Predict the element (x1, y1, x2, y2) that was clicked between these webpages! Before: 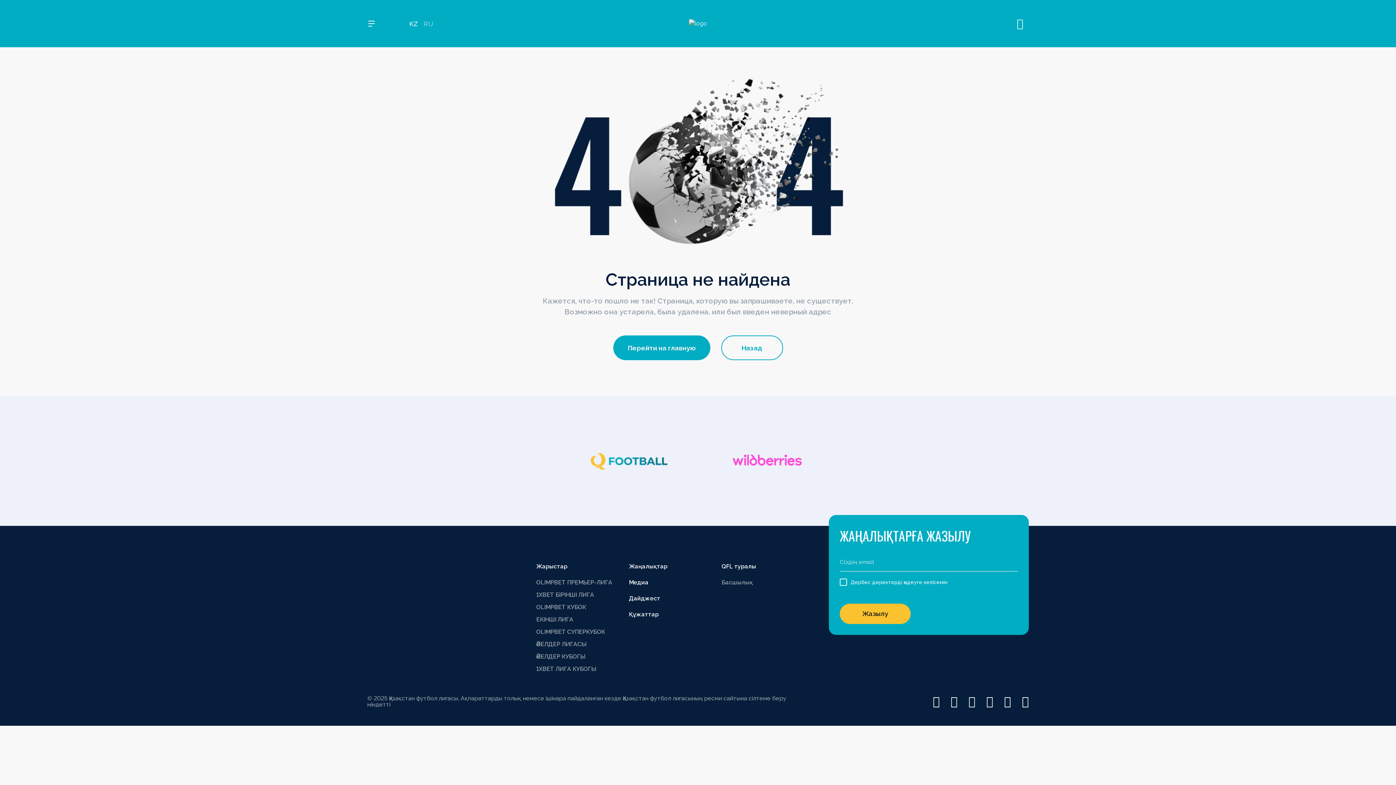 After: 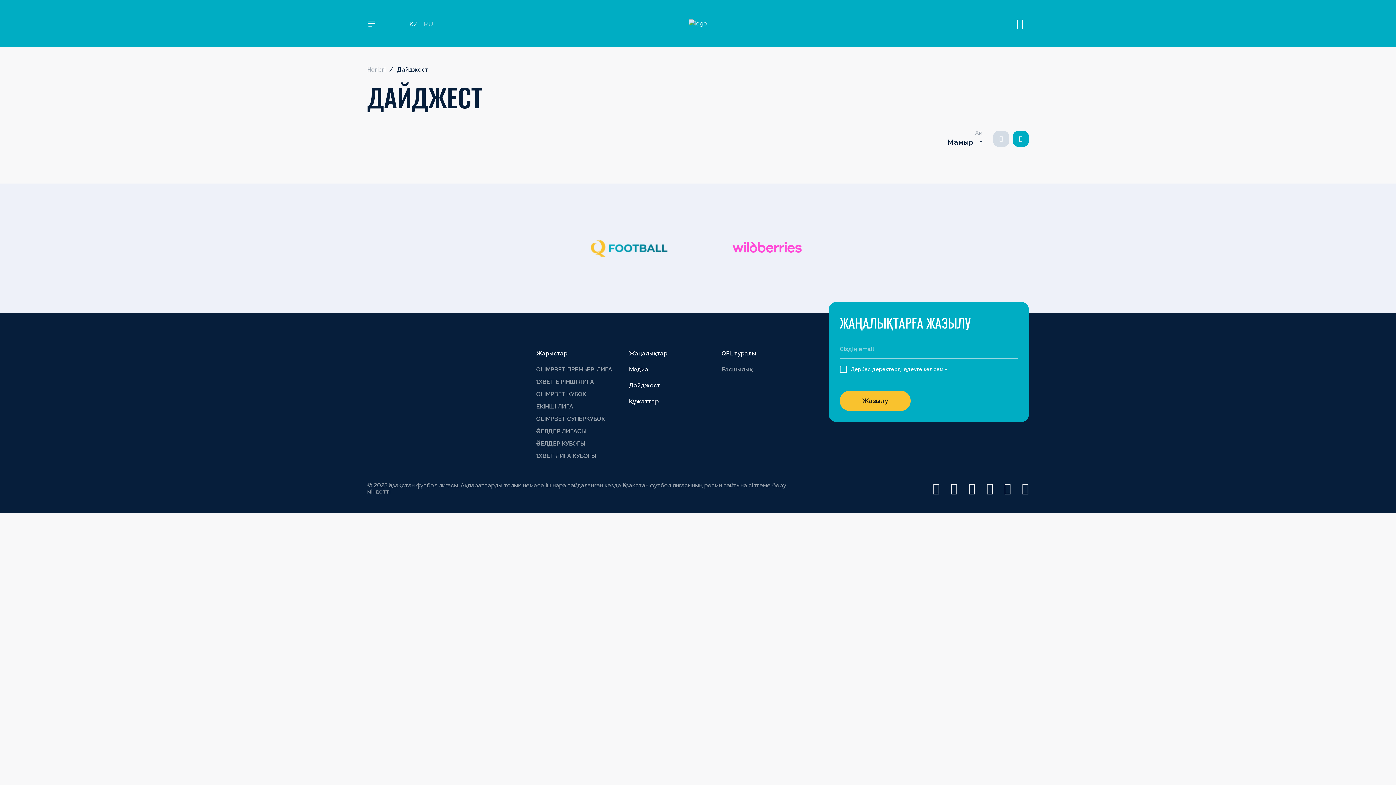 Action: bbox: (629, 594, 716, 603) label: Дайджест